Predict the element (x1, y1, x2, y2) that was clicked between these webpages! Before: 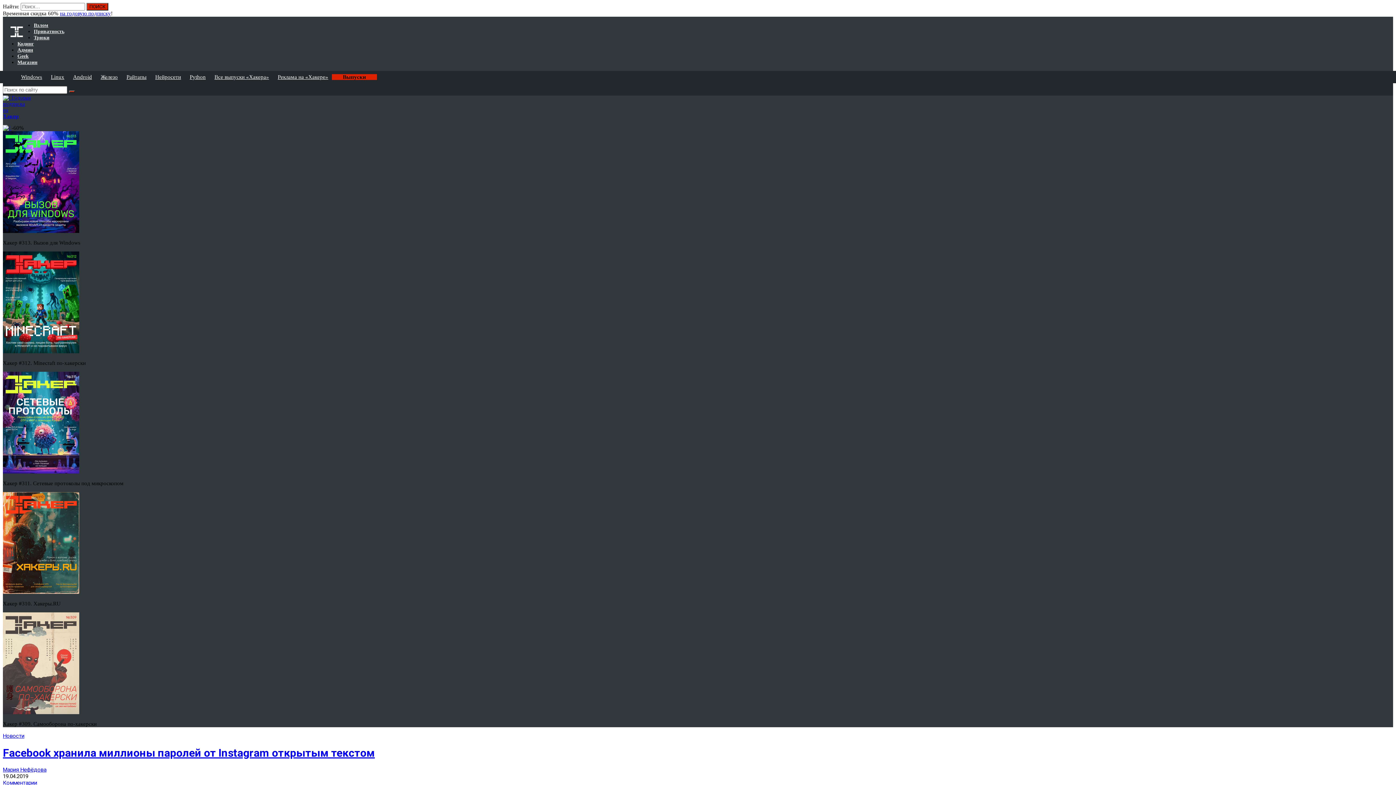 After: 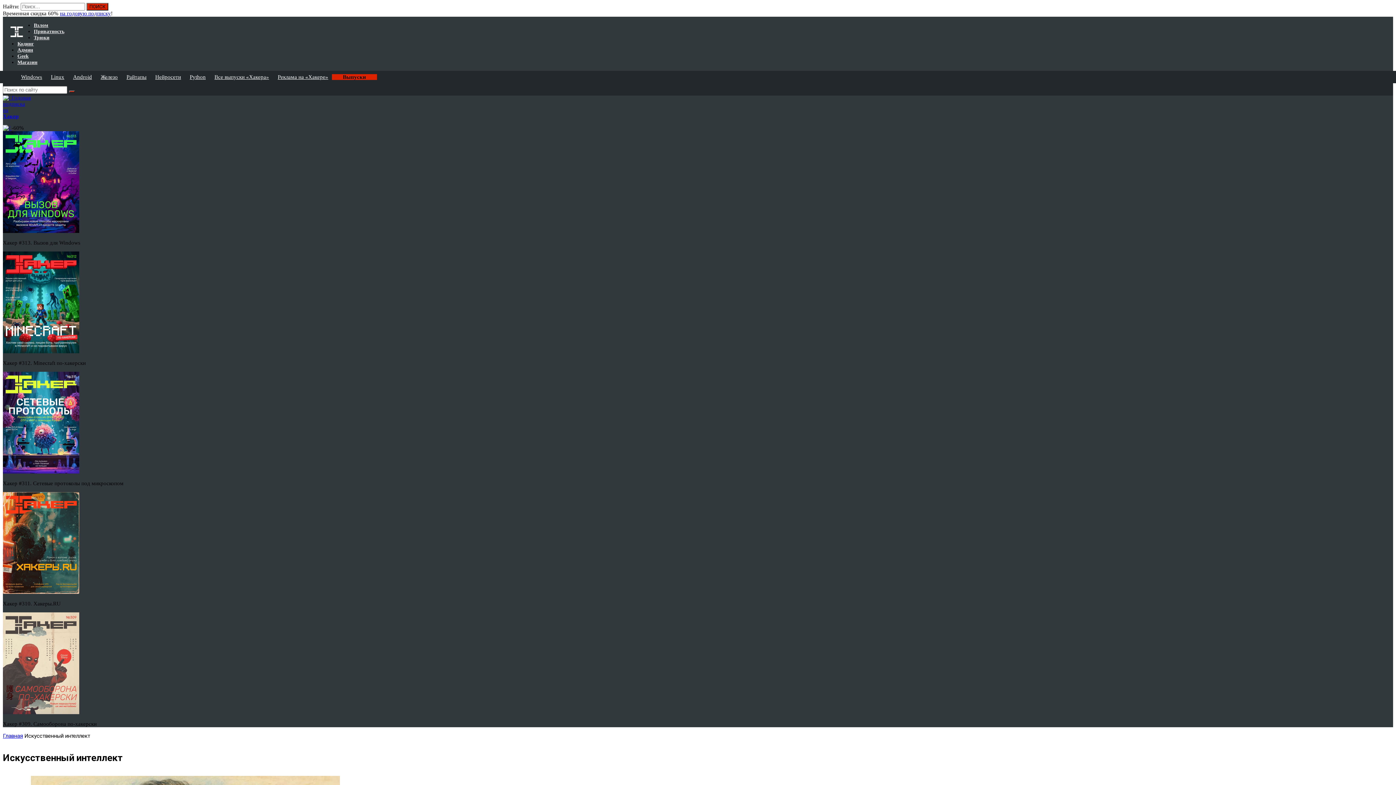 Action: label: Нейросети bbox: (151, 70, 184, 83)